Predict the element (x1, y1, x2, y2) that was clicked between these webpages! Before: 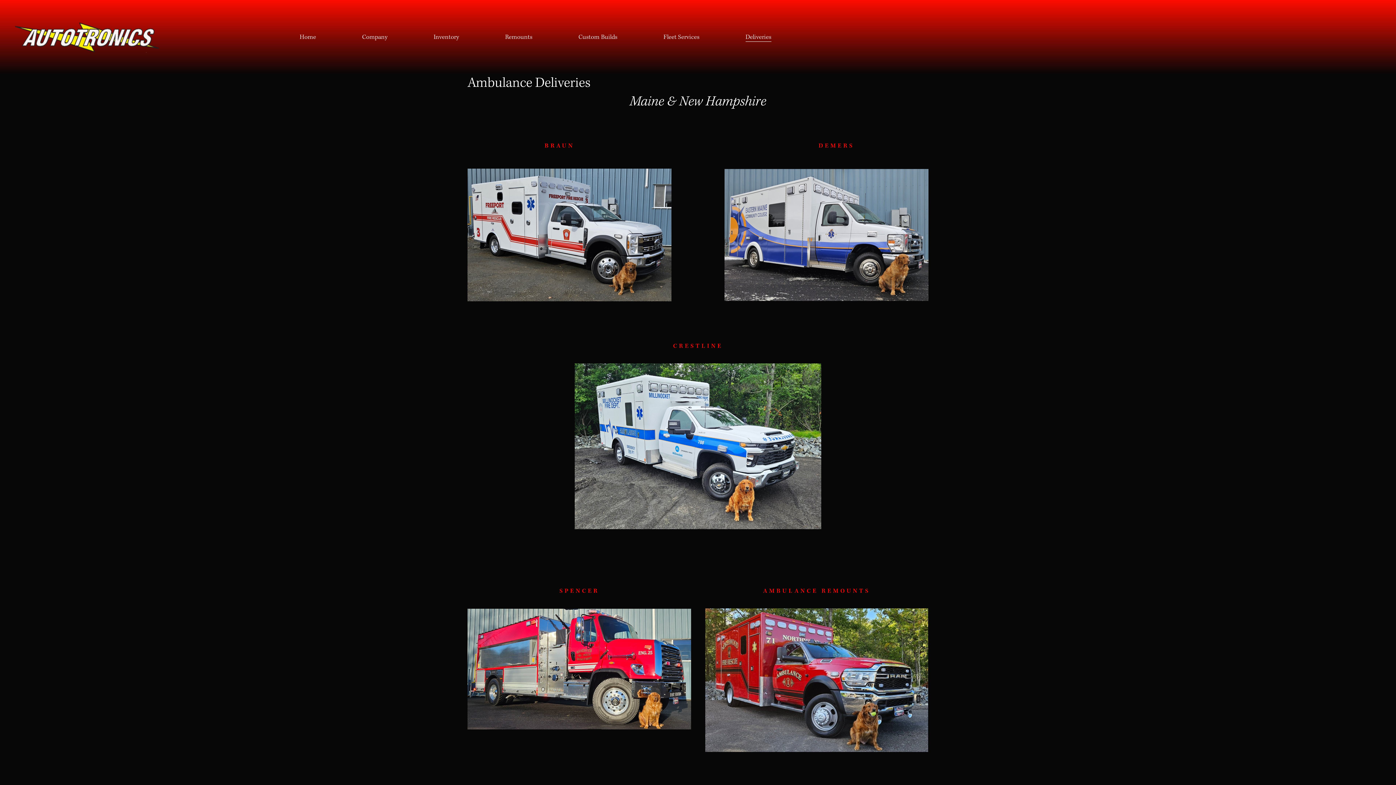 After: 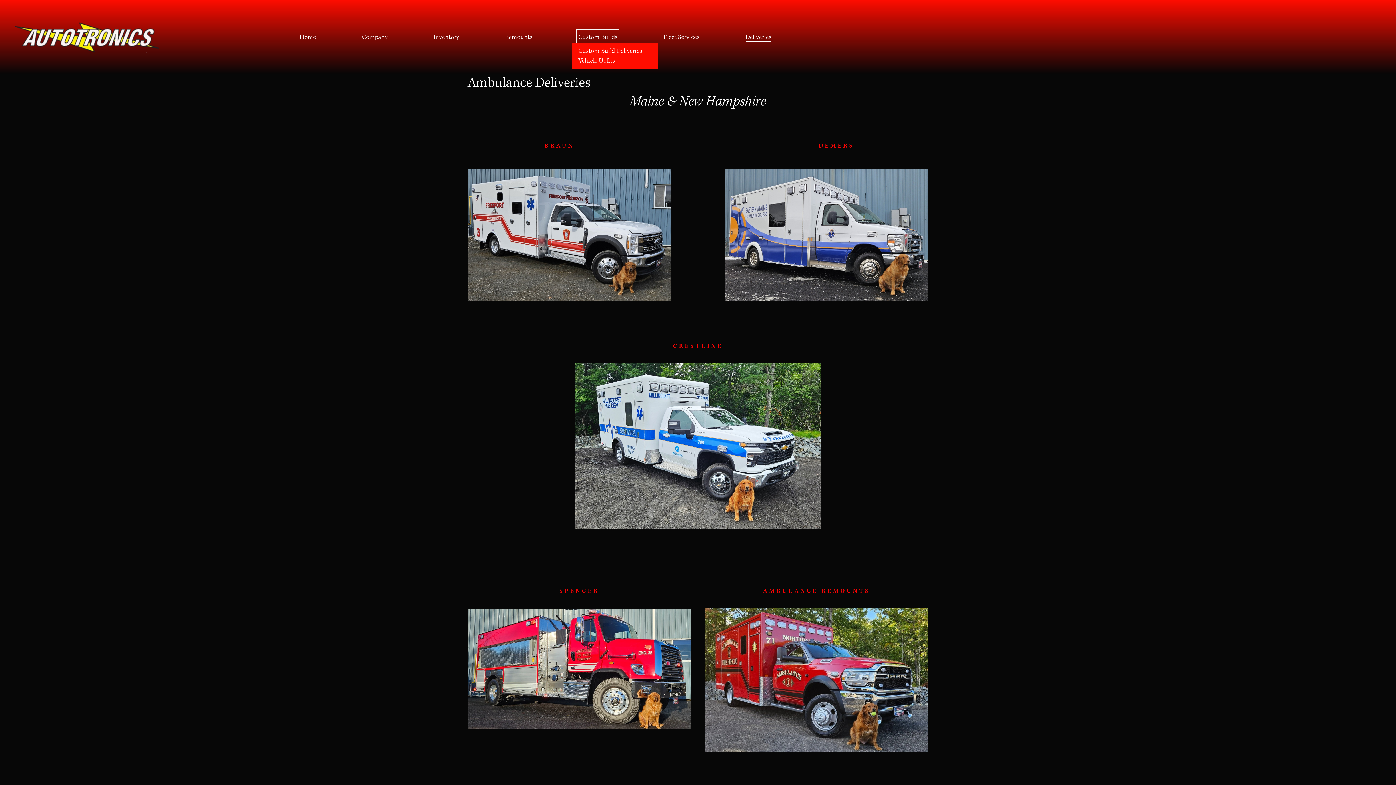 Action: label: folder dropdown bbox: (578, 31, 617, 43)